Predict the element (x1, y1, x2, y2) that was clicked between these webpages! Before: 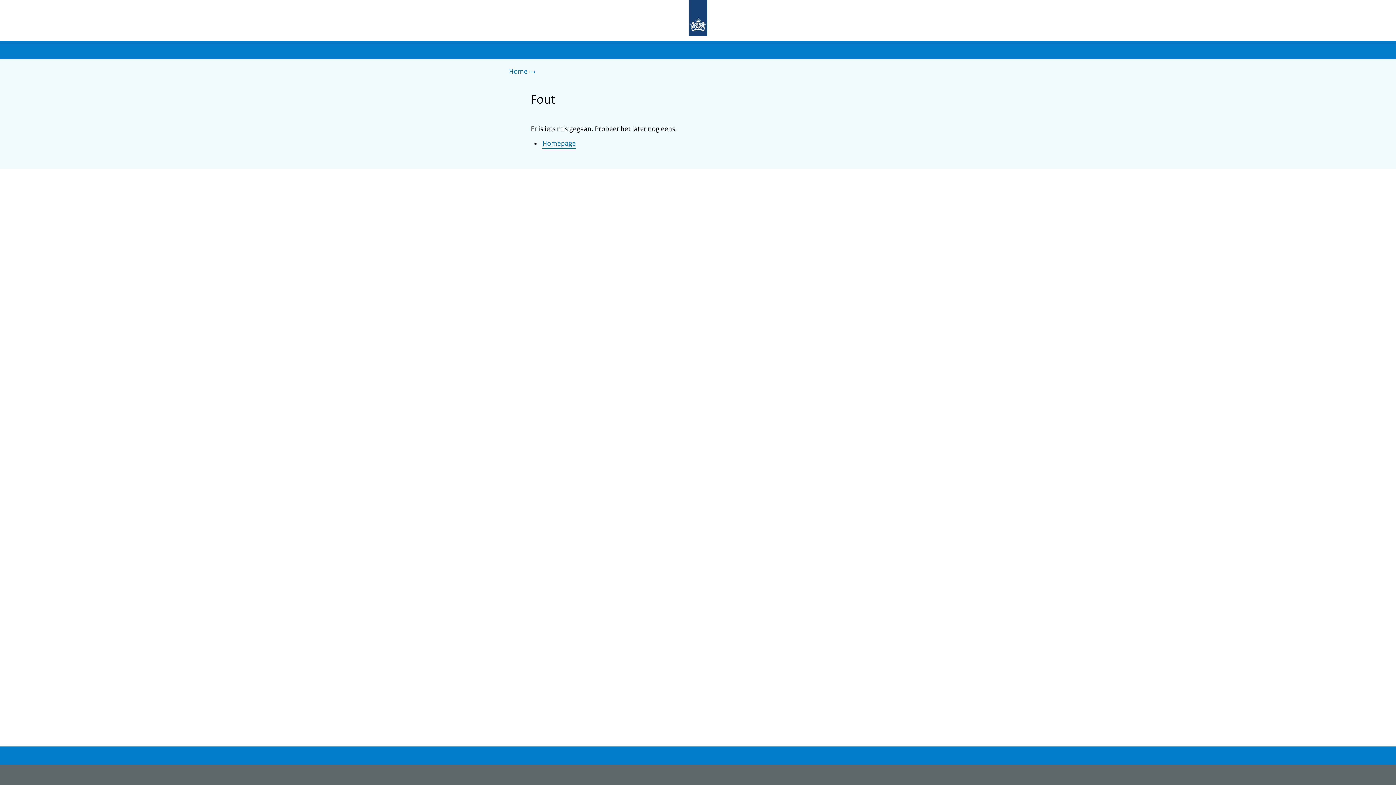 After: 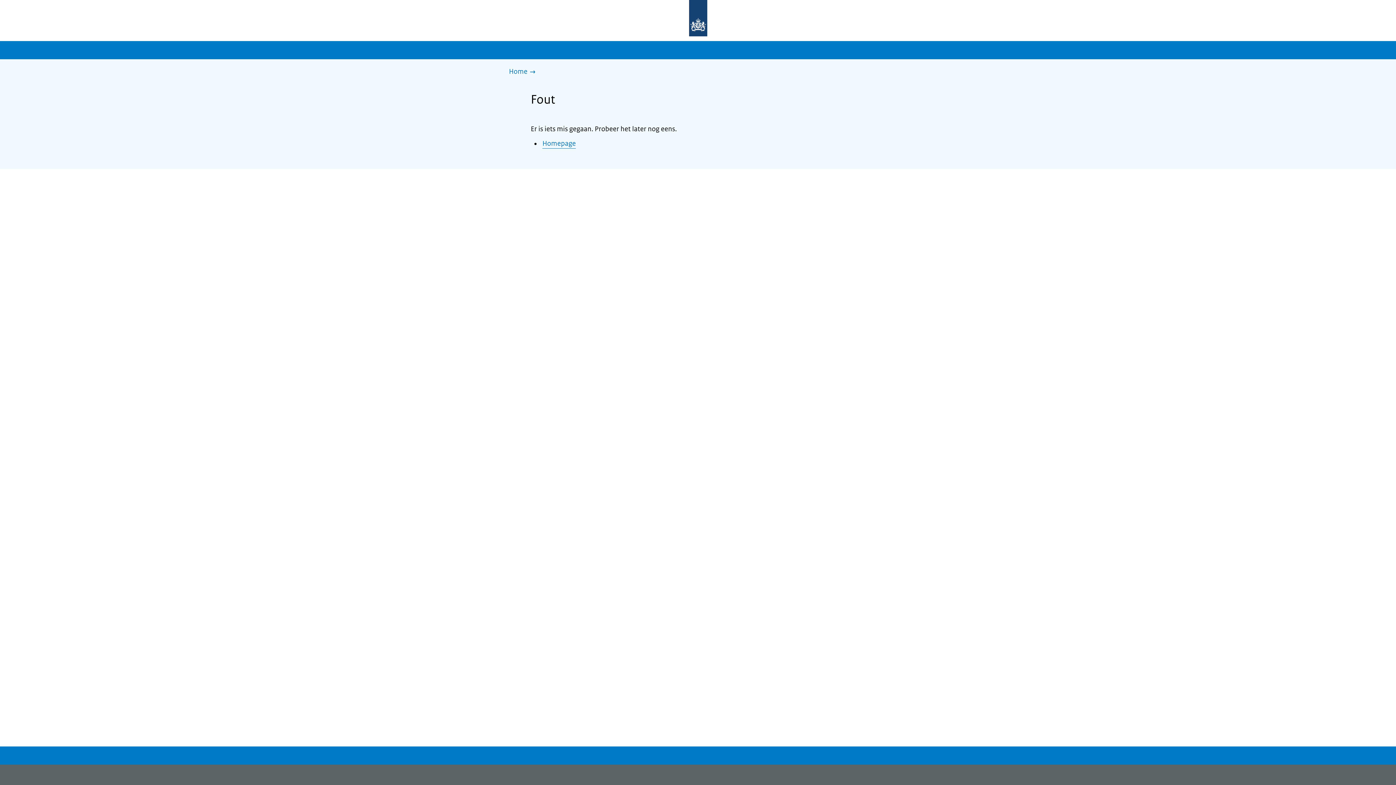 Action: label: Homepage bbox: (542, 139, 576, 148)